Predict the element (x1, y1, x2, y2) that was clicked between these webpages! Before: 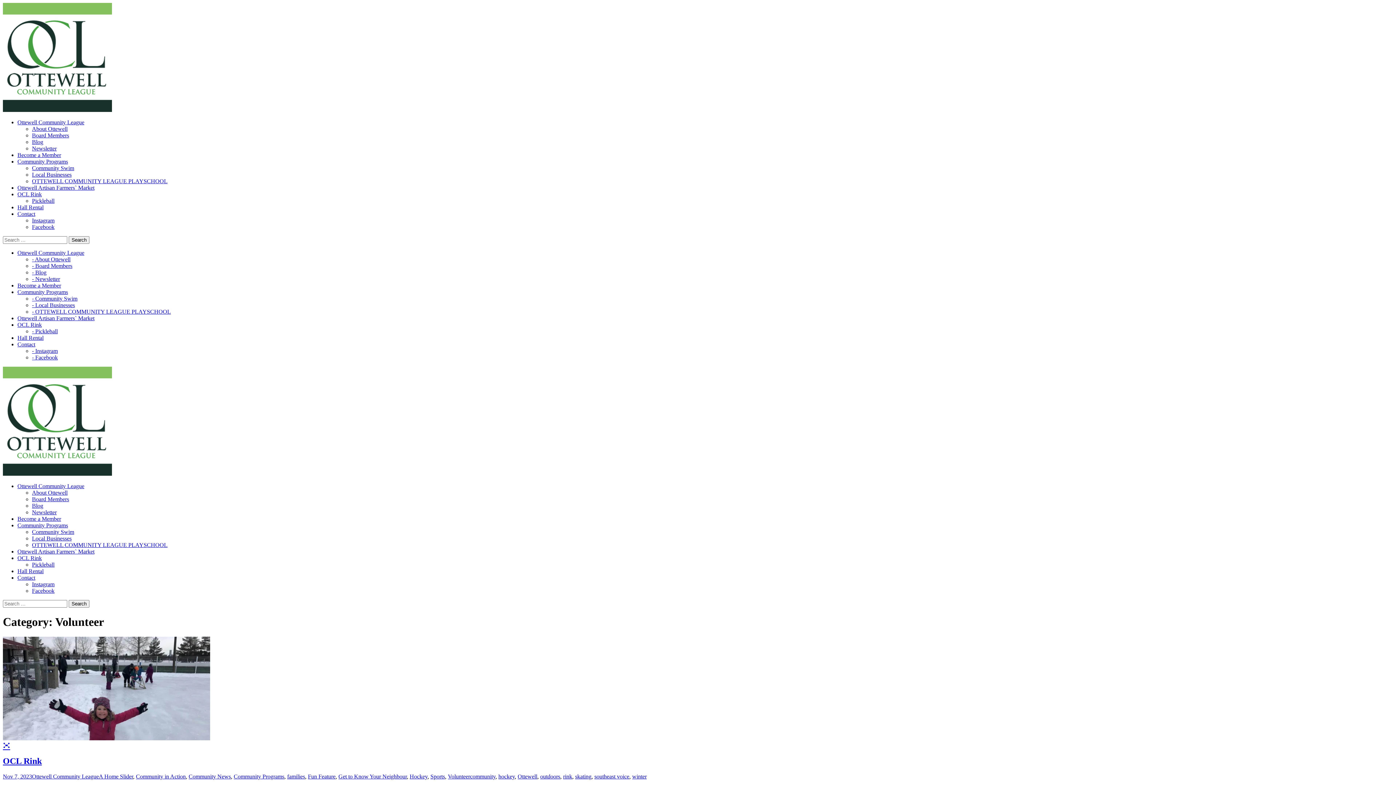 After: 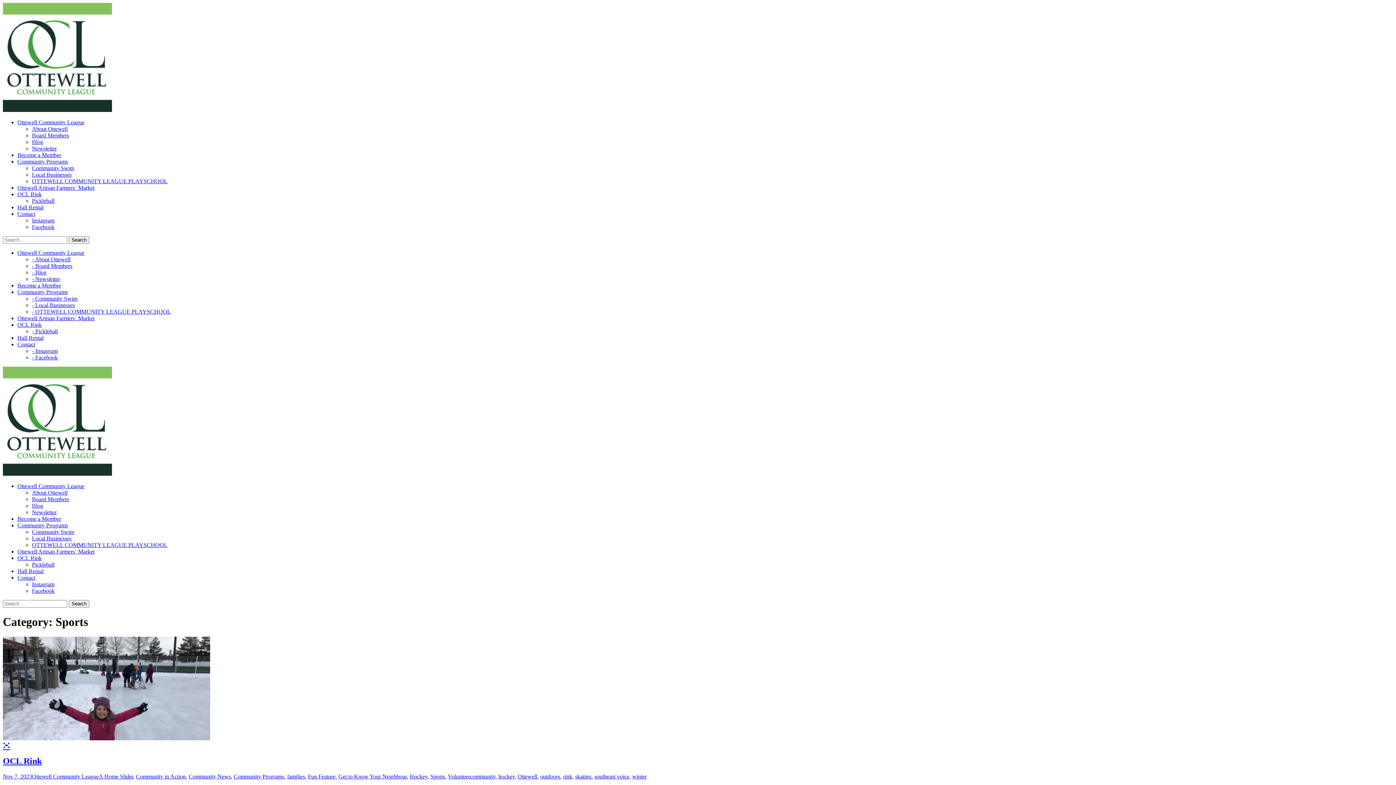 Action: label: Sports bbox: (430, 773, 445, 779)